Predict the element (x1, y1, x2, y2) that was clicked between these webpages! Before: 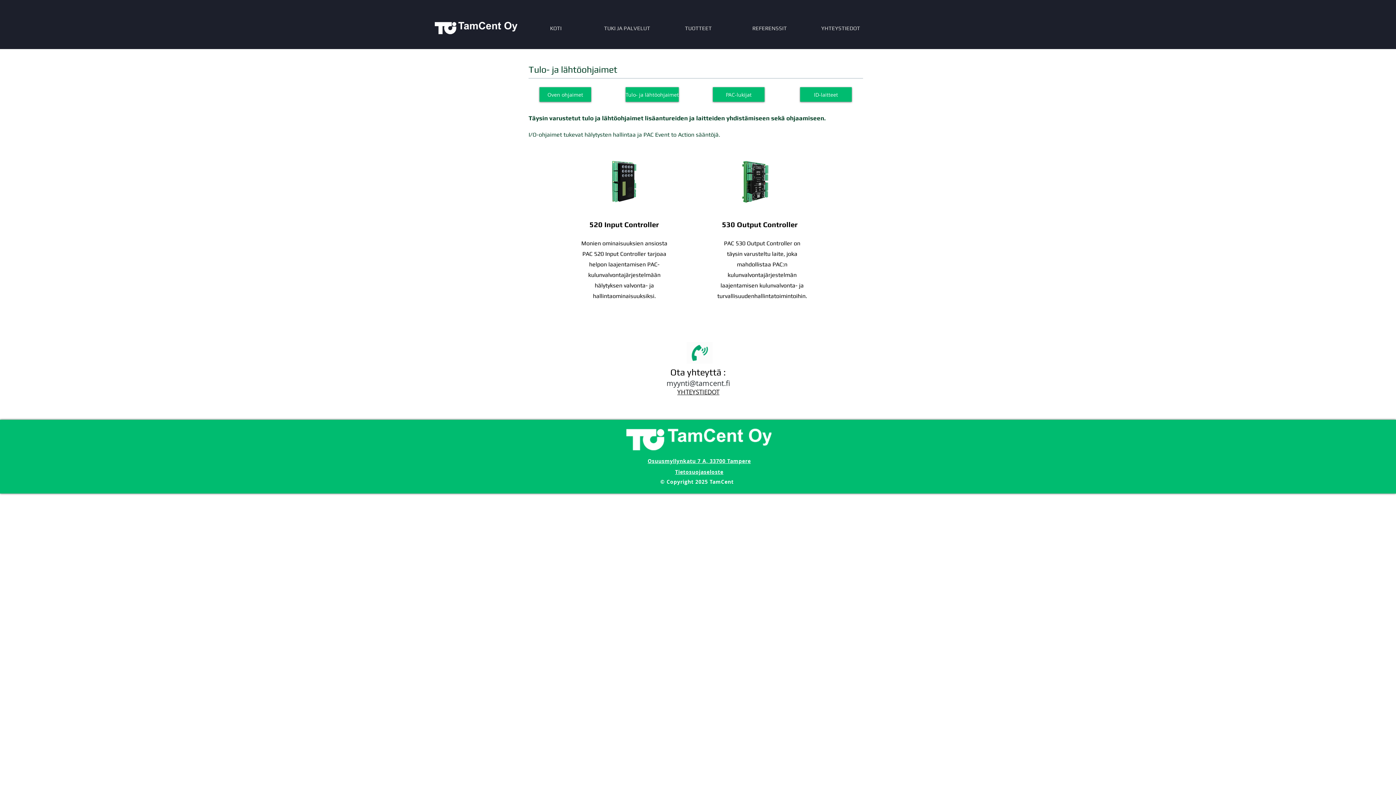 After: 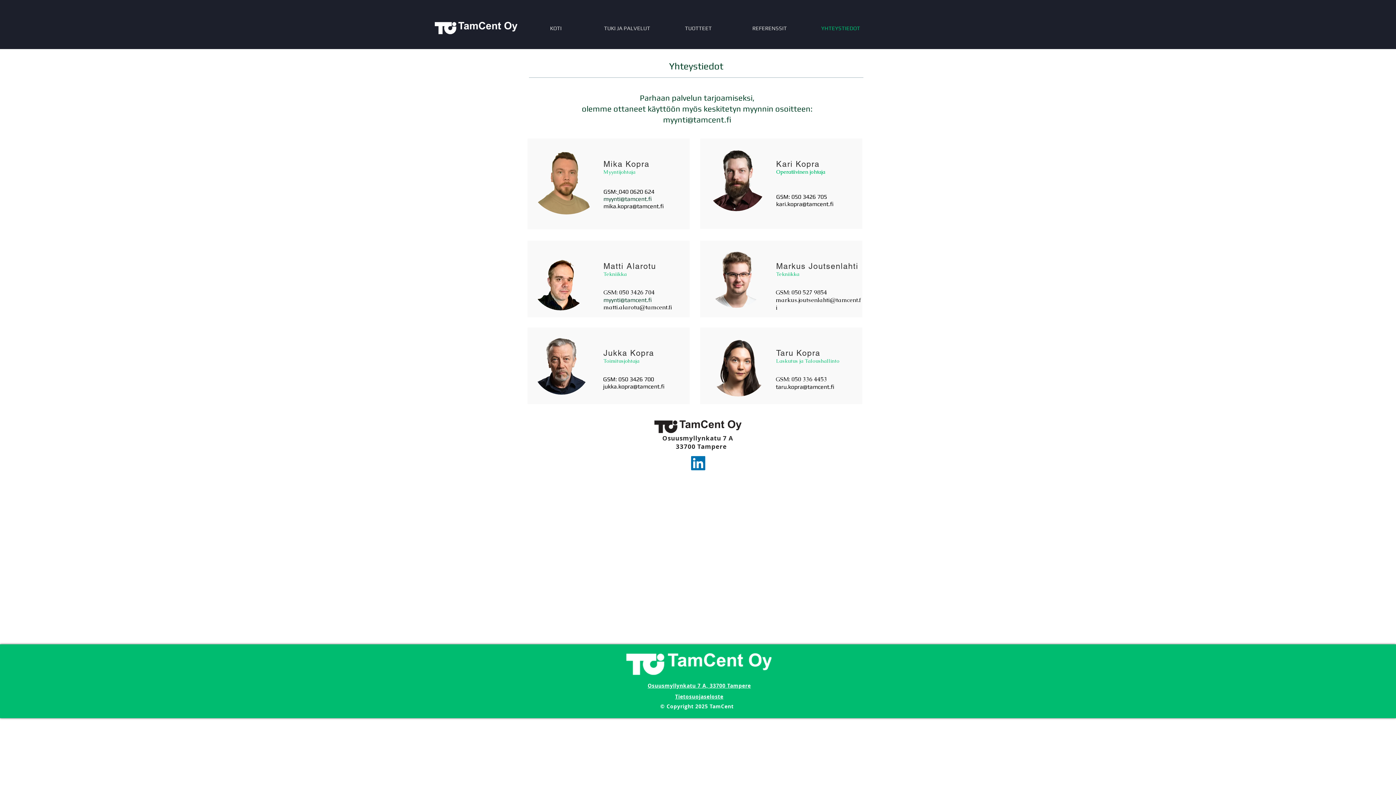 Action: label: YHTEYSTIEDOT bbox: (805, 18, 876, 38)